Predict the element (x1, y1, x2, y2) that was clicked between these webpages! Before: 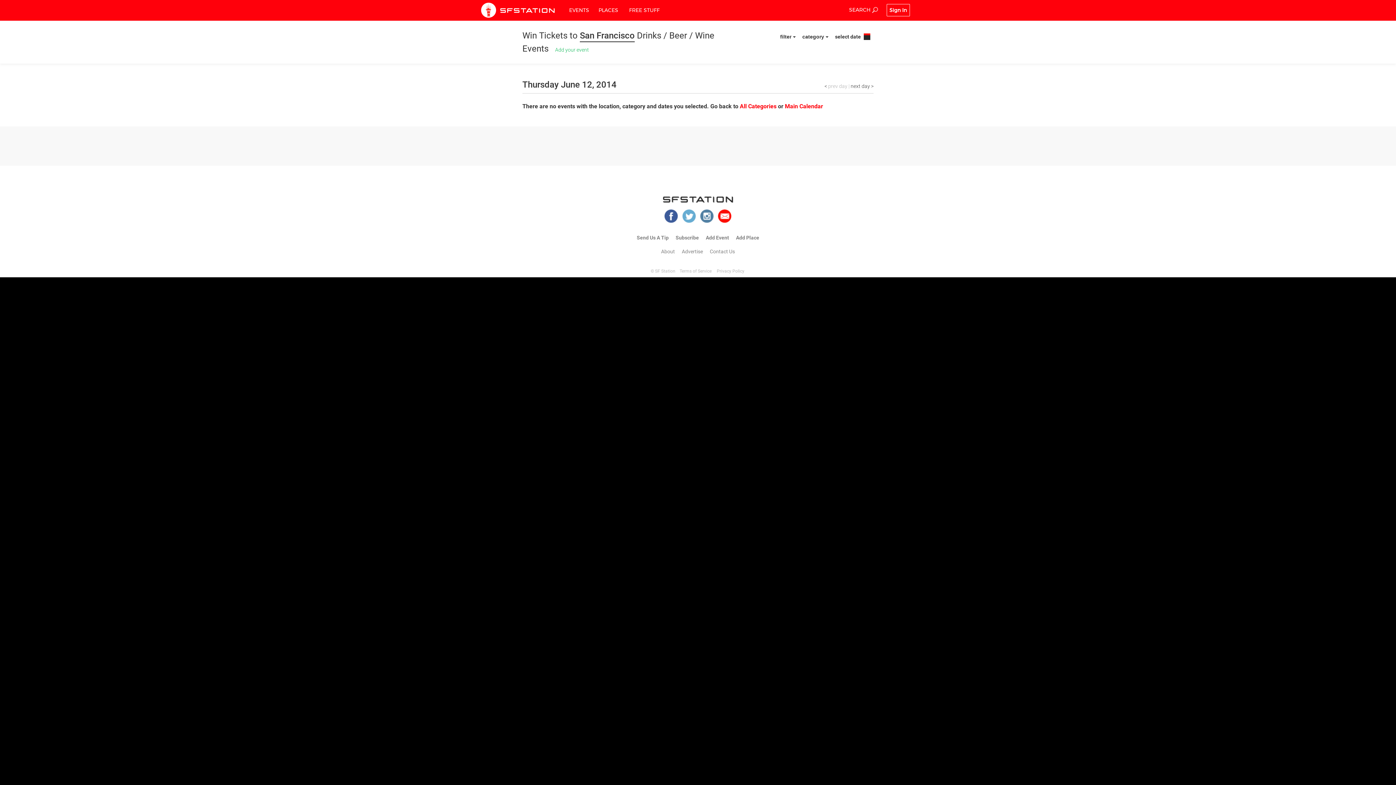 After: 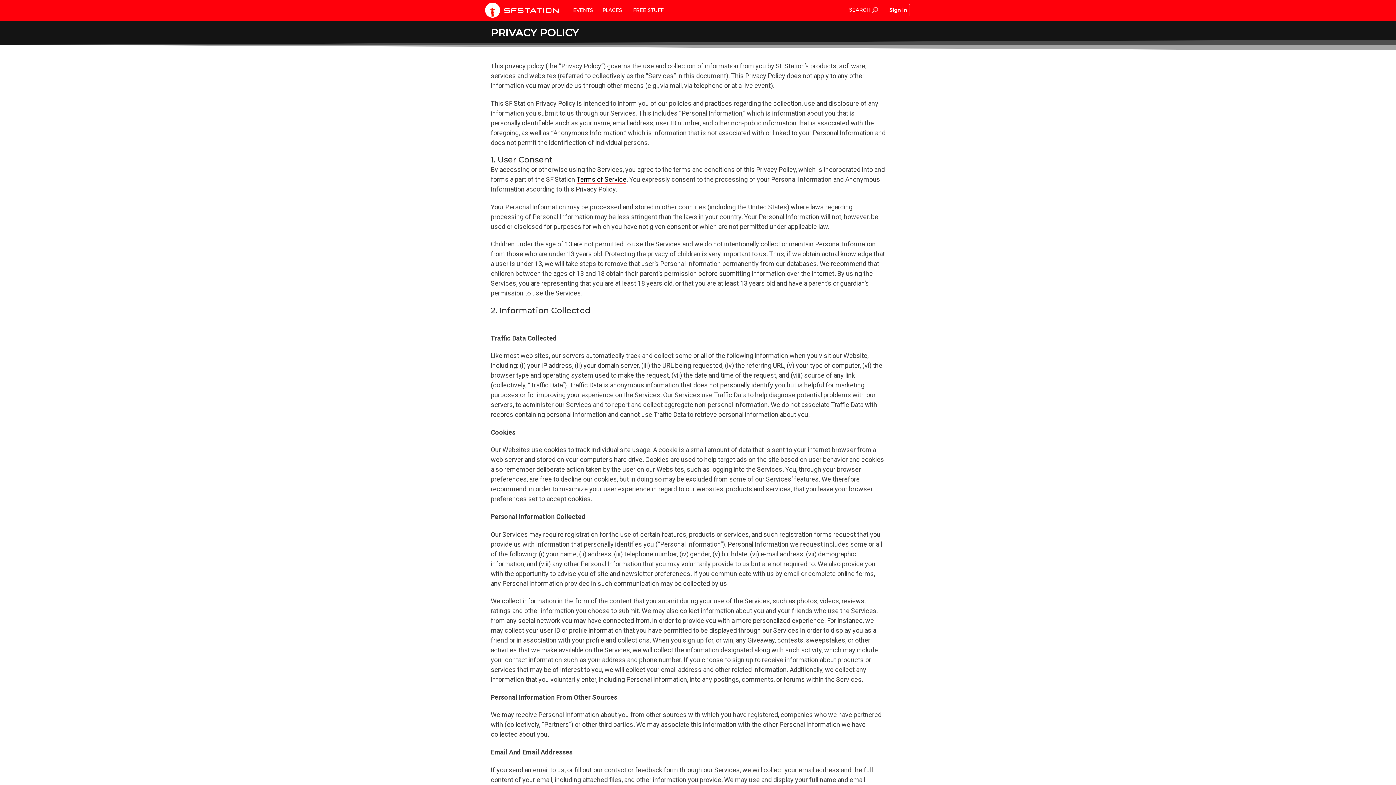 Action: label: Privacy Policy bbox: (715, 267, 745, 275)